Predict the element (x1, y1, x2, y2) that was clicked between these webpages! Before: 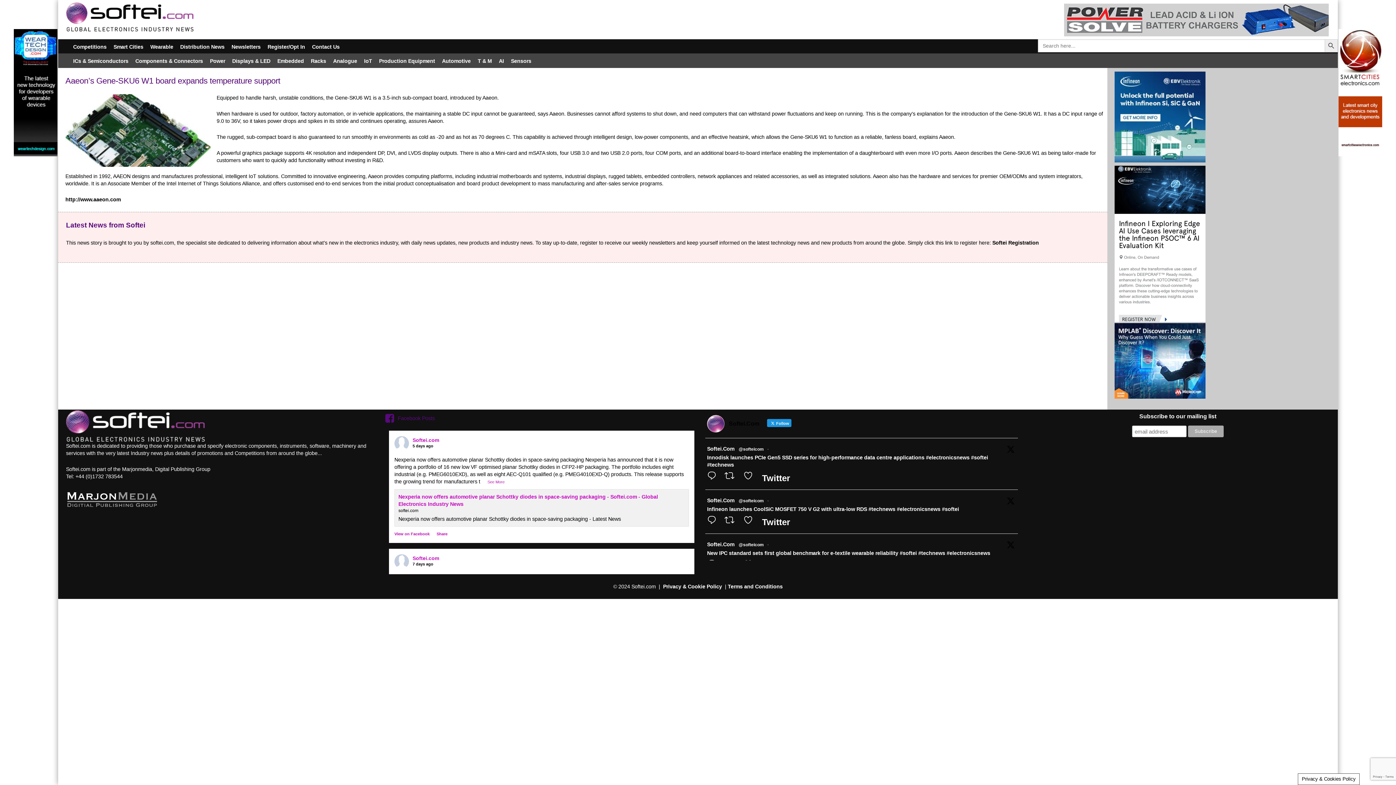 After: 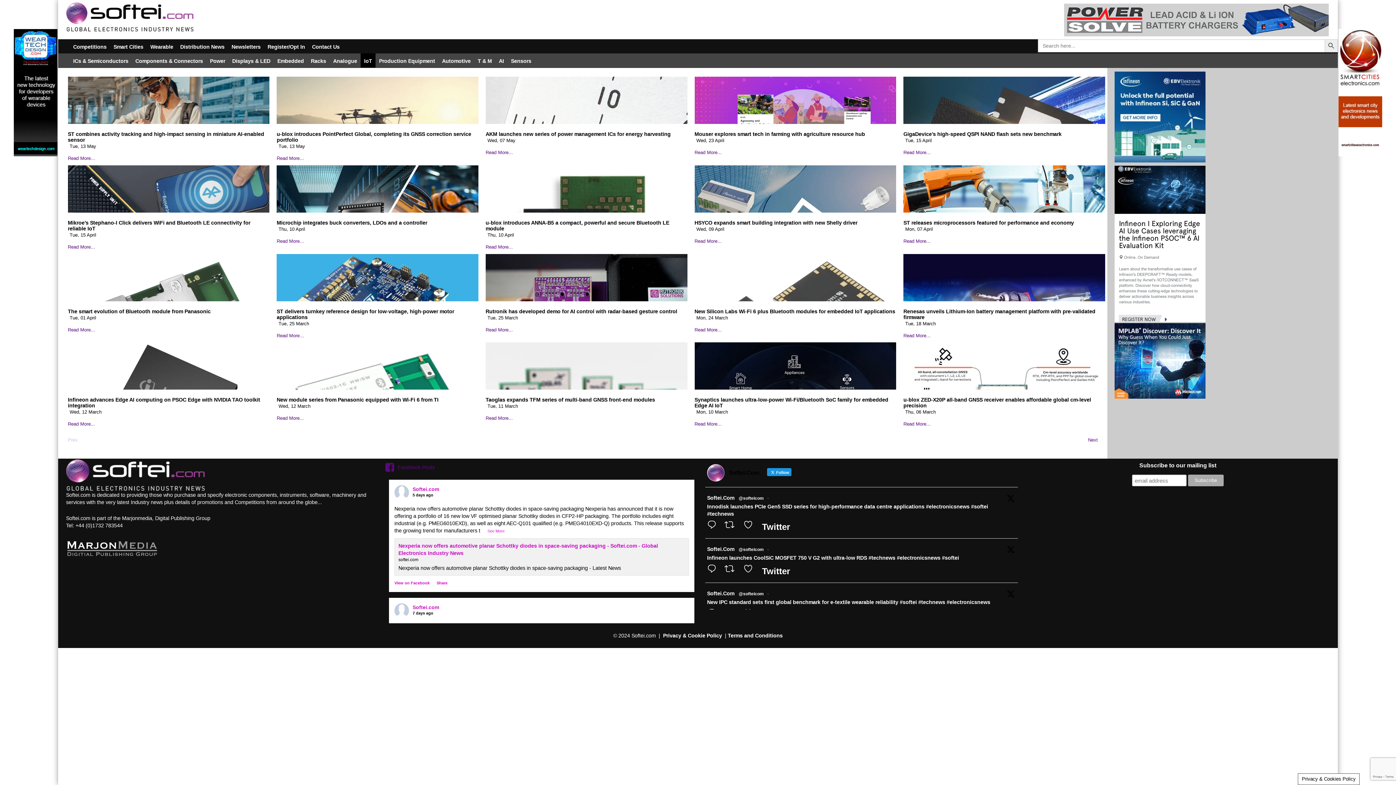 Action: label: IoT bbox: (360, 53, 375, 67)